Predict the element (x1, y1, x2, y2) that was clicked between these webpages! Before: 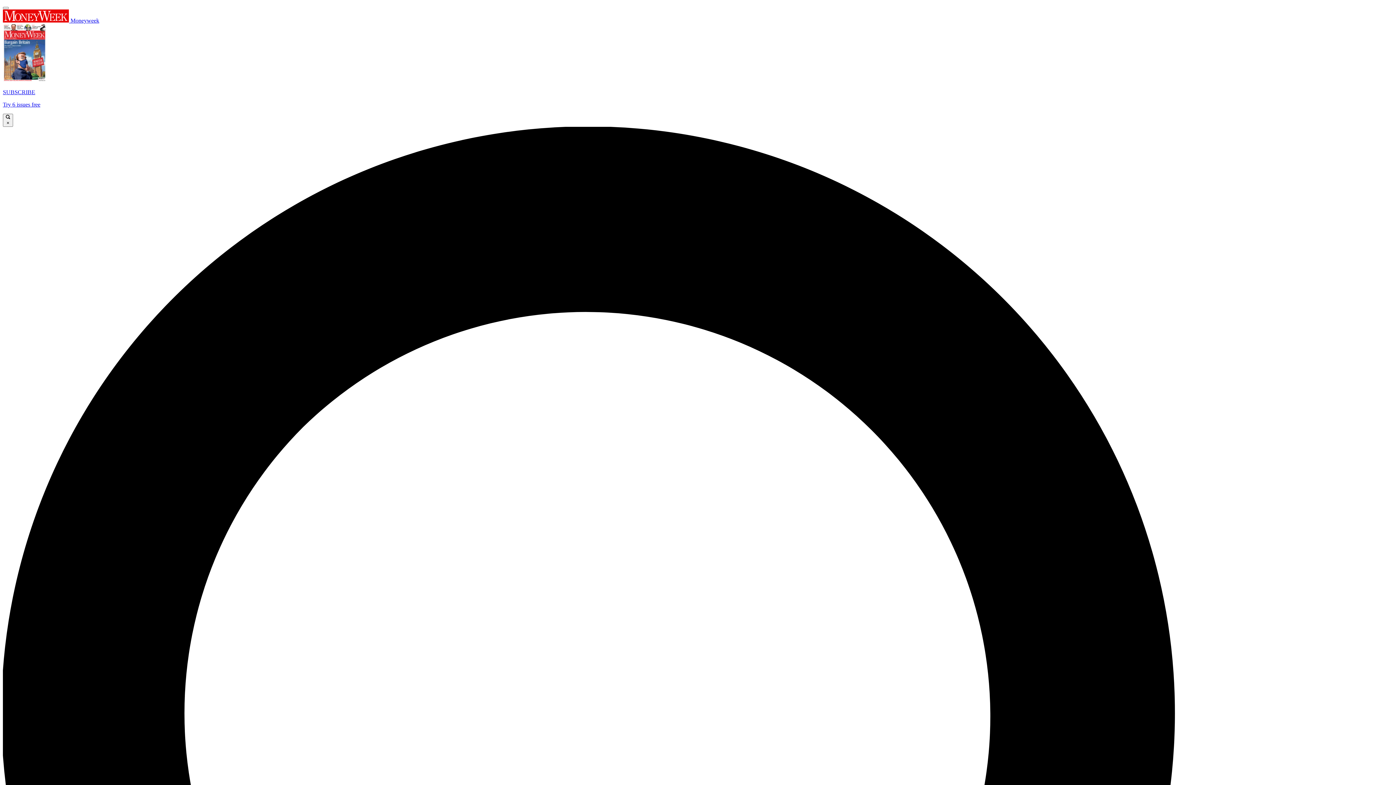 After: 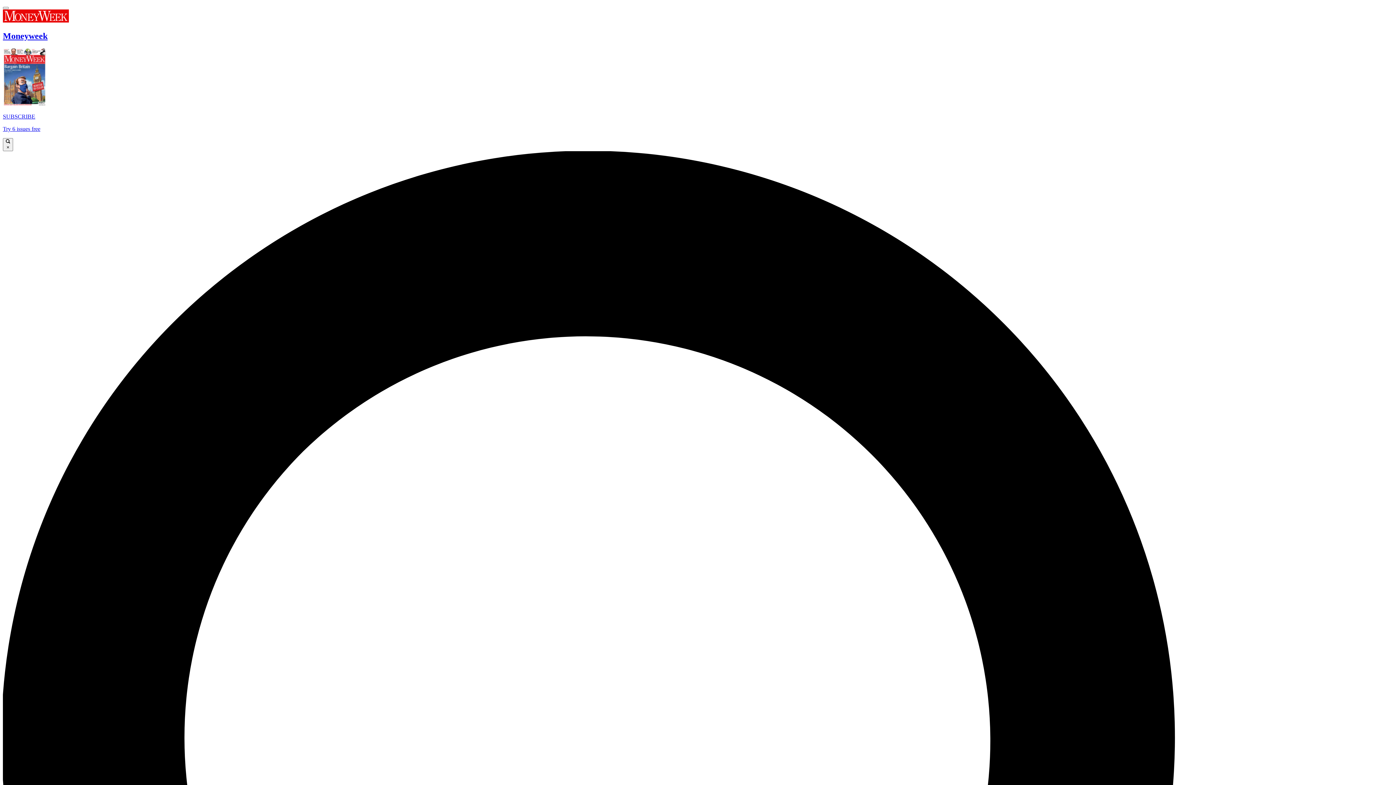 Action: bbox: (2, 17, 99, 23) label:  Moneyweek